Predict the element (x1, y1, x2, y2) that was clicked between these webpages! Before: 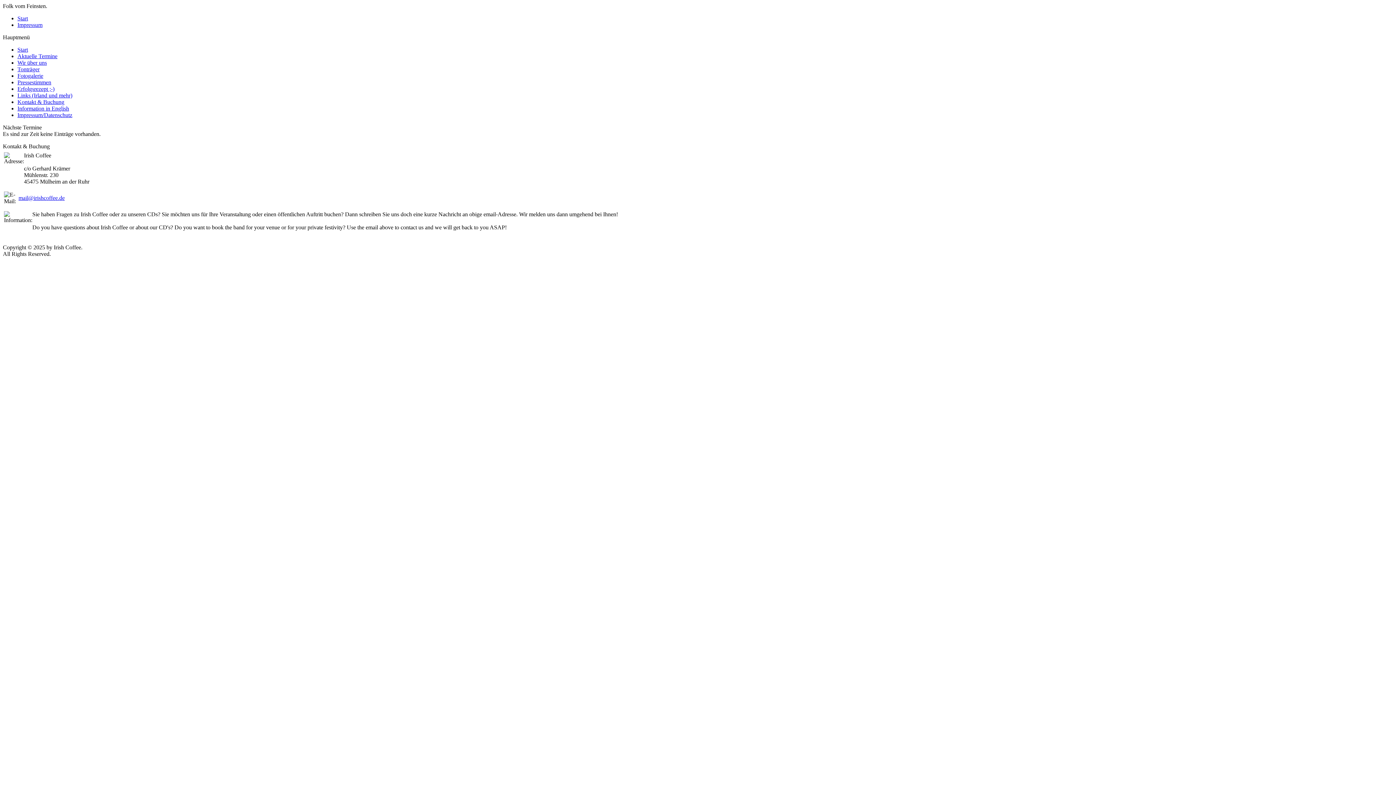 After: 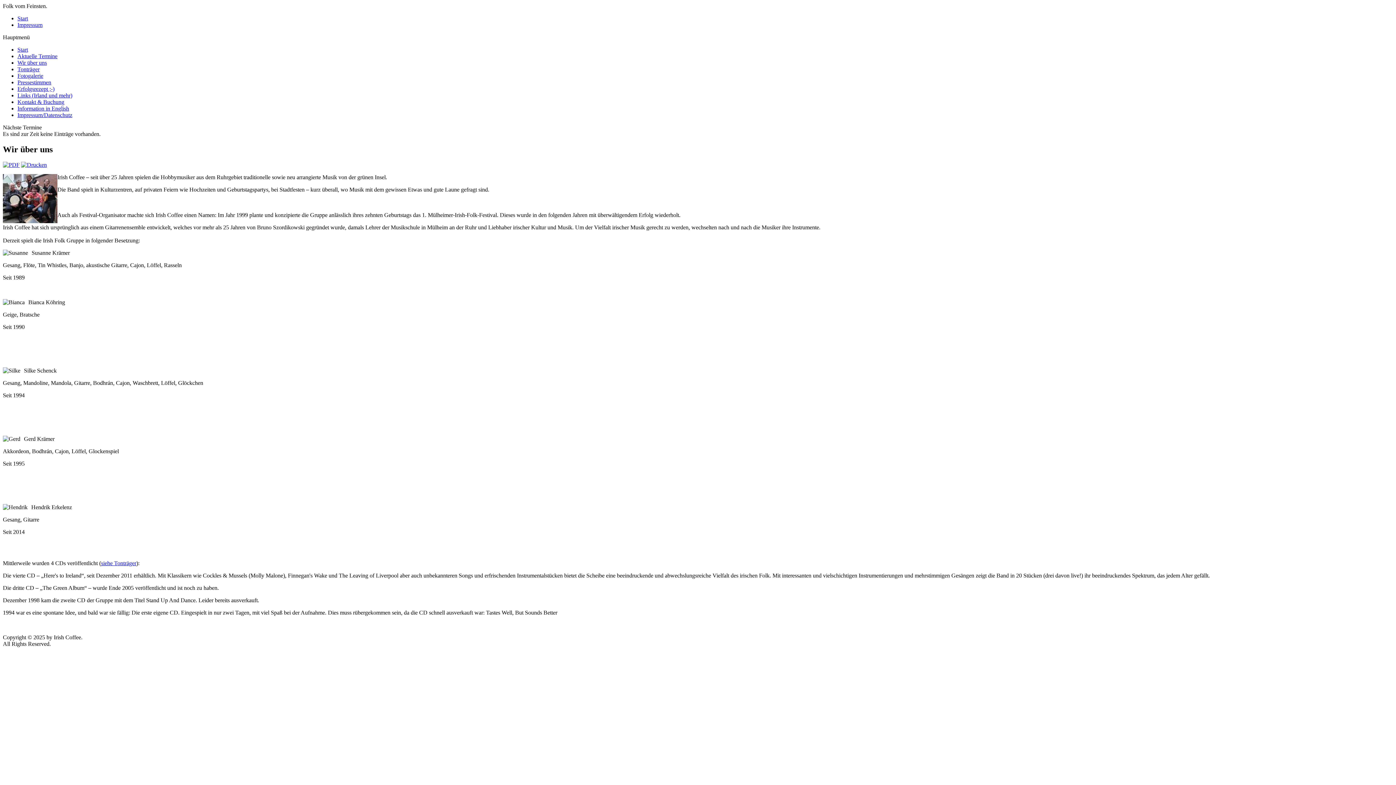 Action: bbox: (17, 59, 46, 65) label: Wir über uns